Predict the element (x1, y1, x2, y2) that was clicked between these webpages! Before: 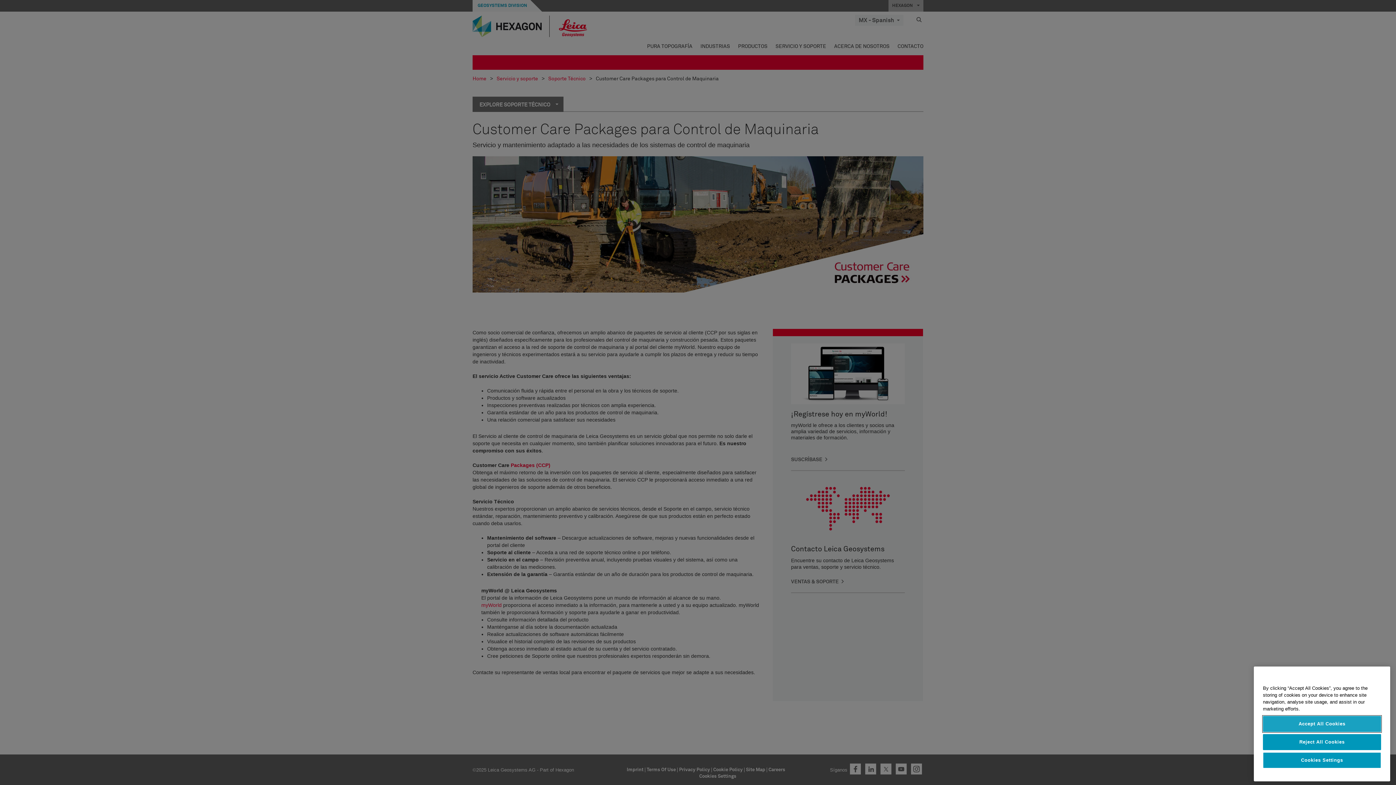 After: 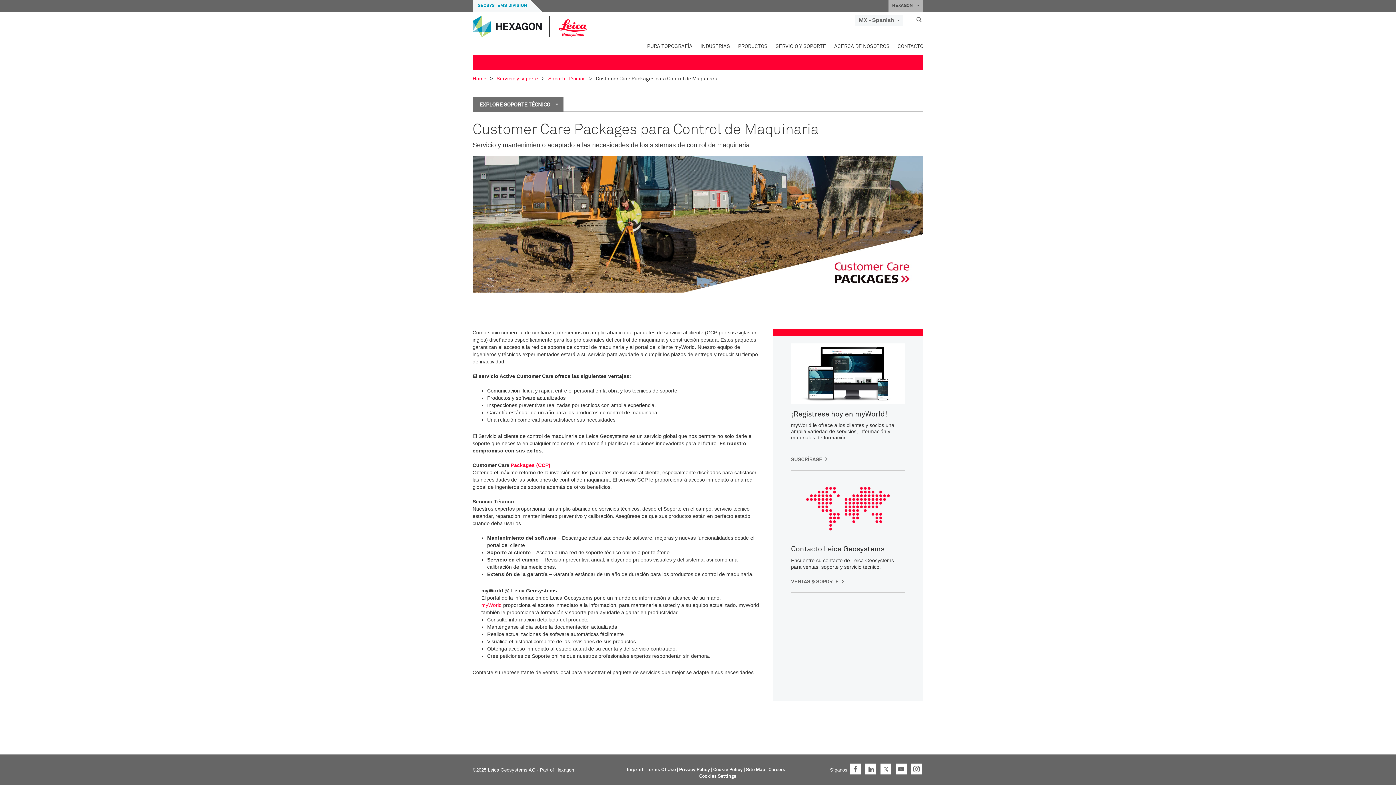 Action: label: Reject All Cookies bbox: (1263, 734, 1381, 750)